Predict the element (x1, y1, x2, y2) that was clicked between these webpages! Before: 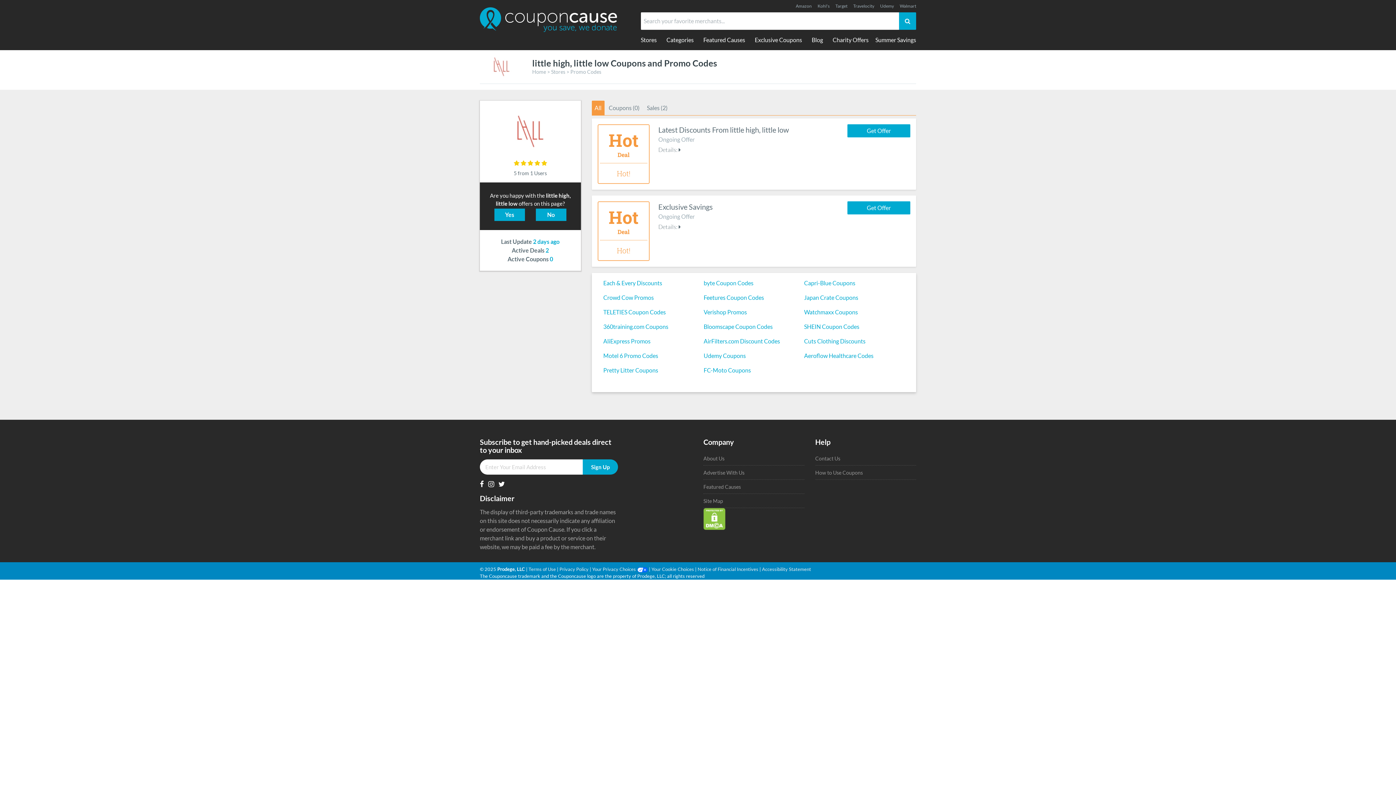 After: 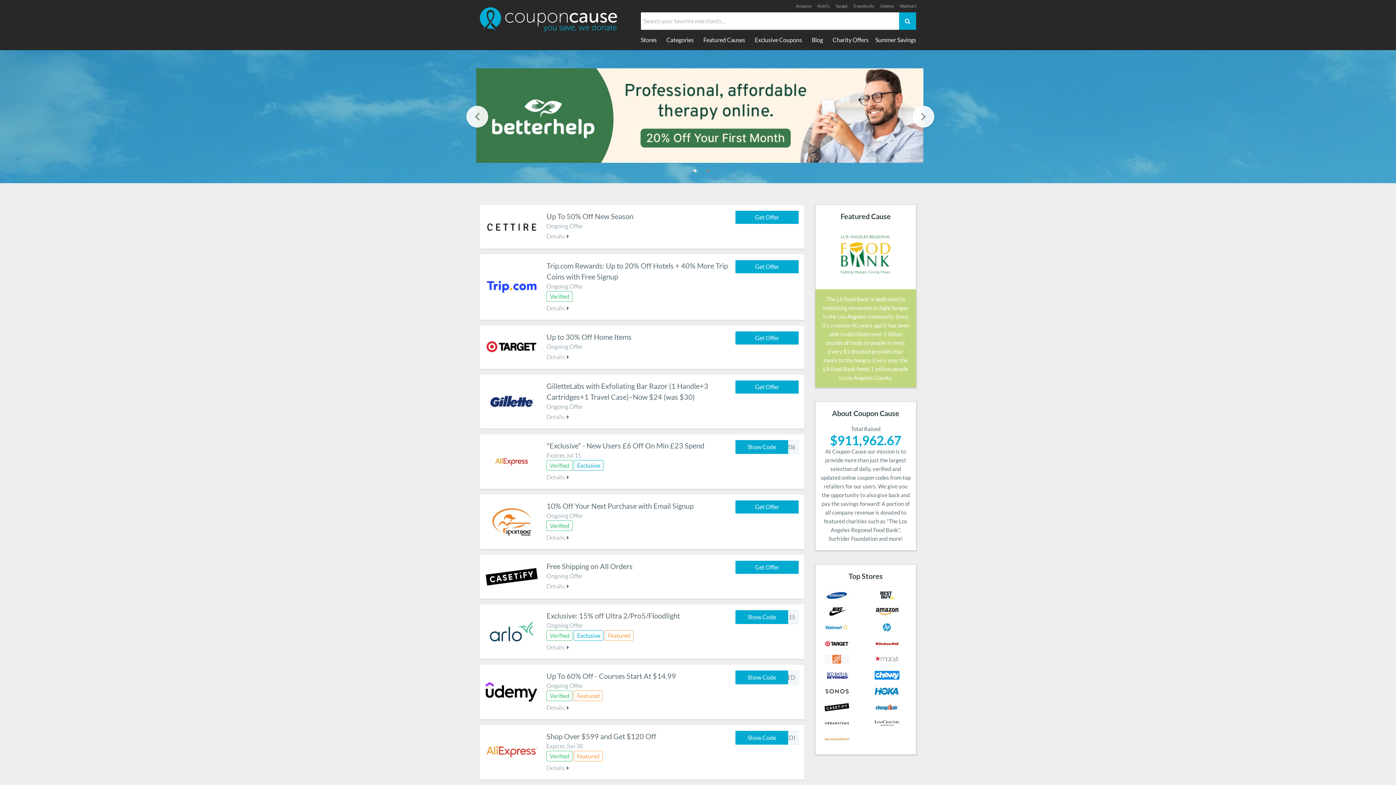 Action: bbox: (532, 68, 546, 74) label: Home